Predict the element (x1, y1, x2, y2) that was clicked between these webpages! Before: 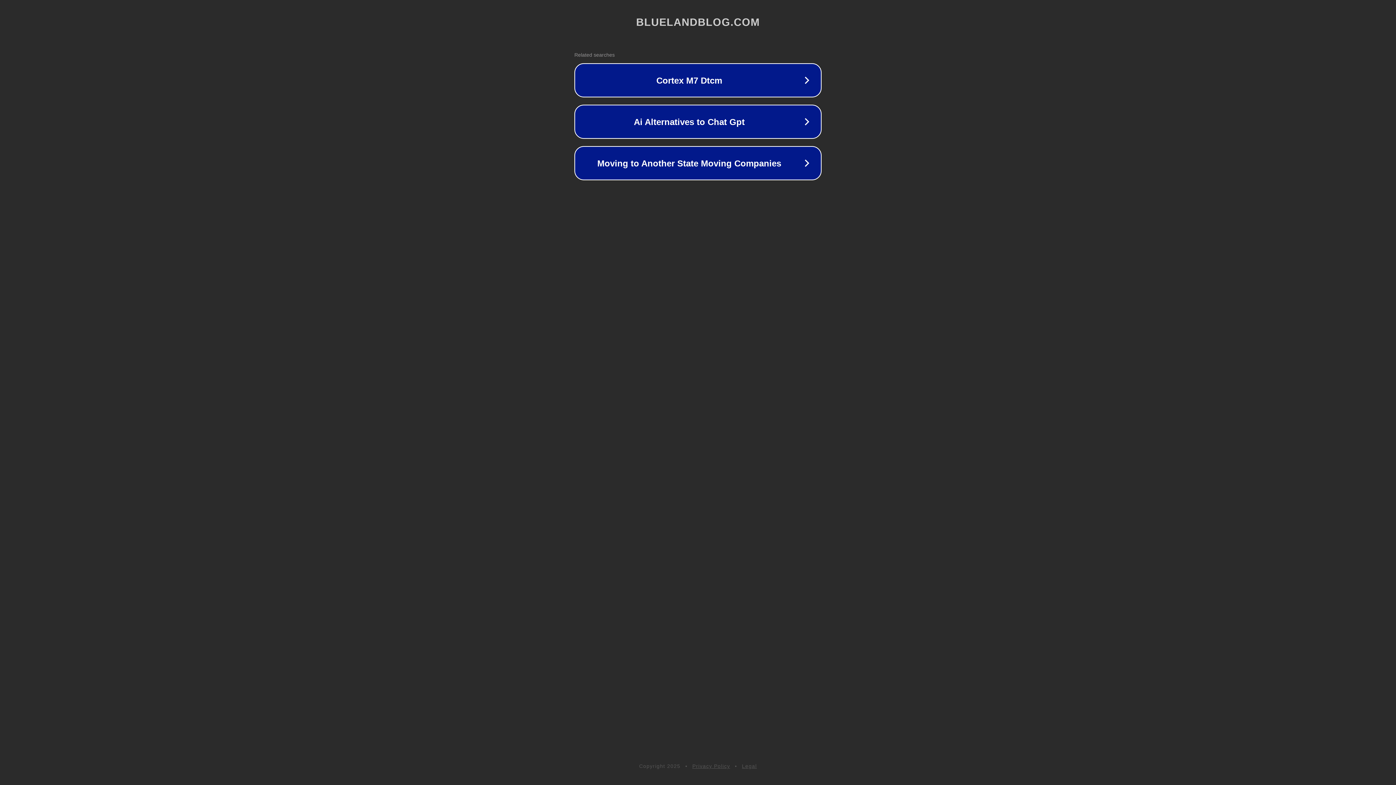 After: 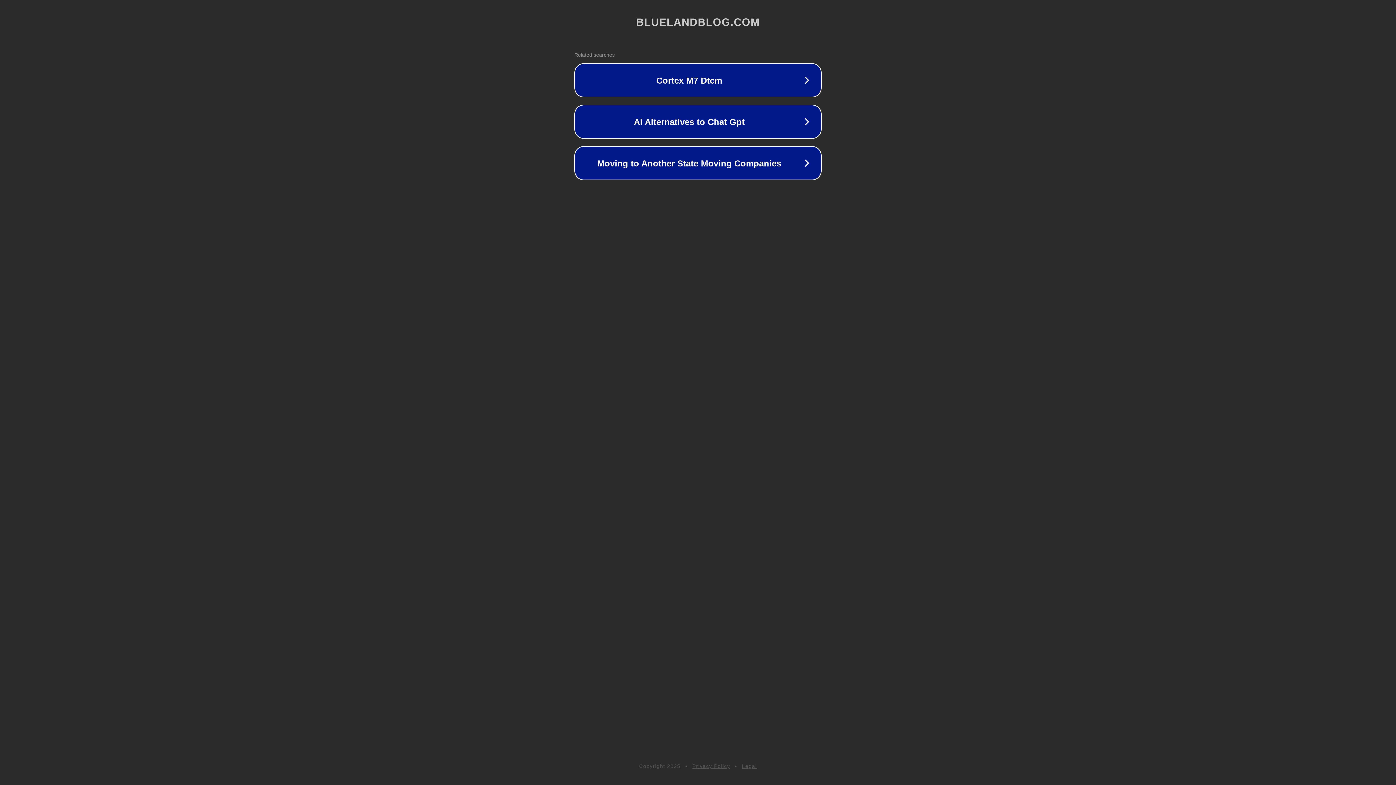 Action: label: Privacy Policy bbox: (692, 763, 730, 769)